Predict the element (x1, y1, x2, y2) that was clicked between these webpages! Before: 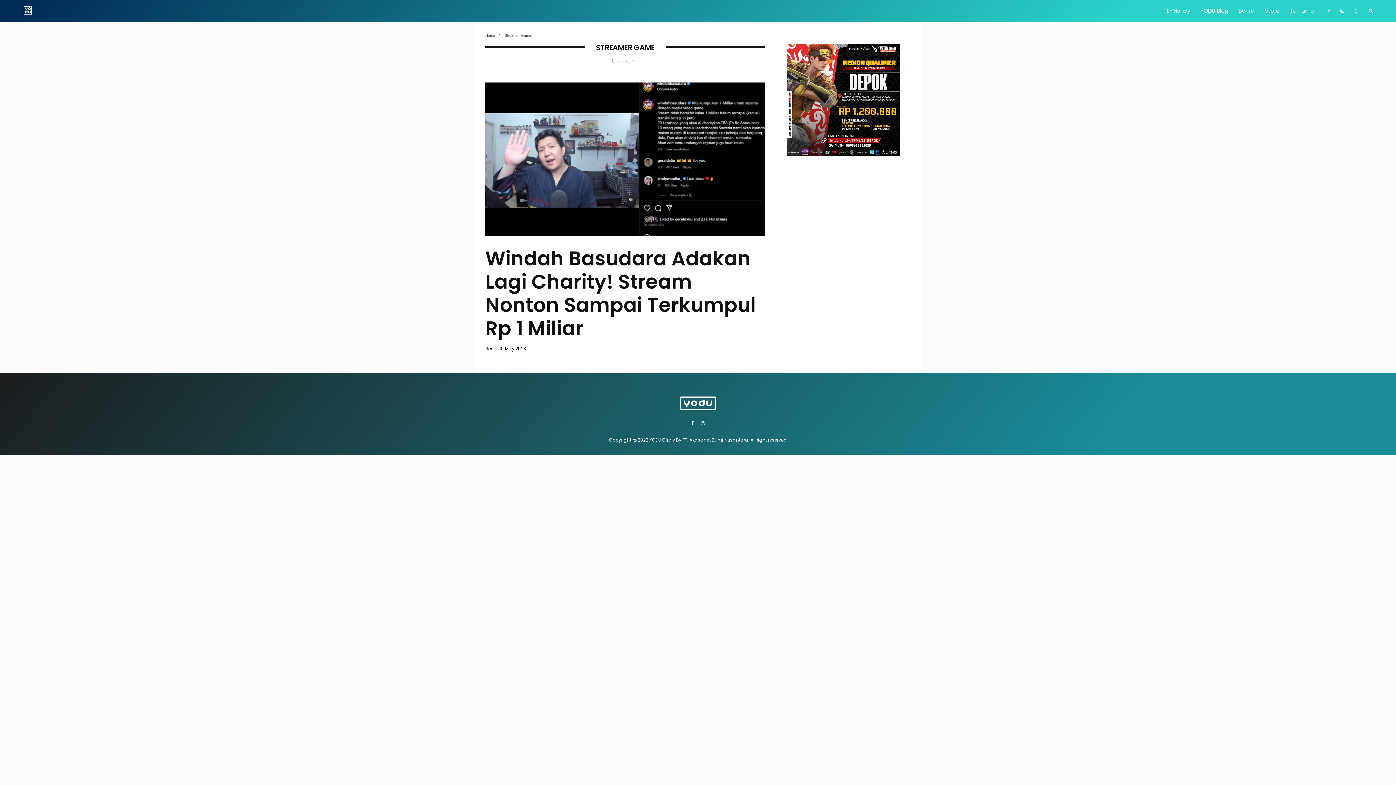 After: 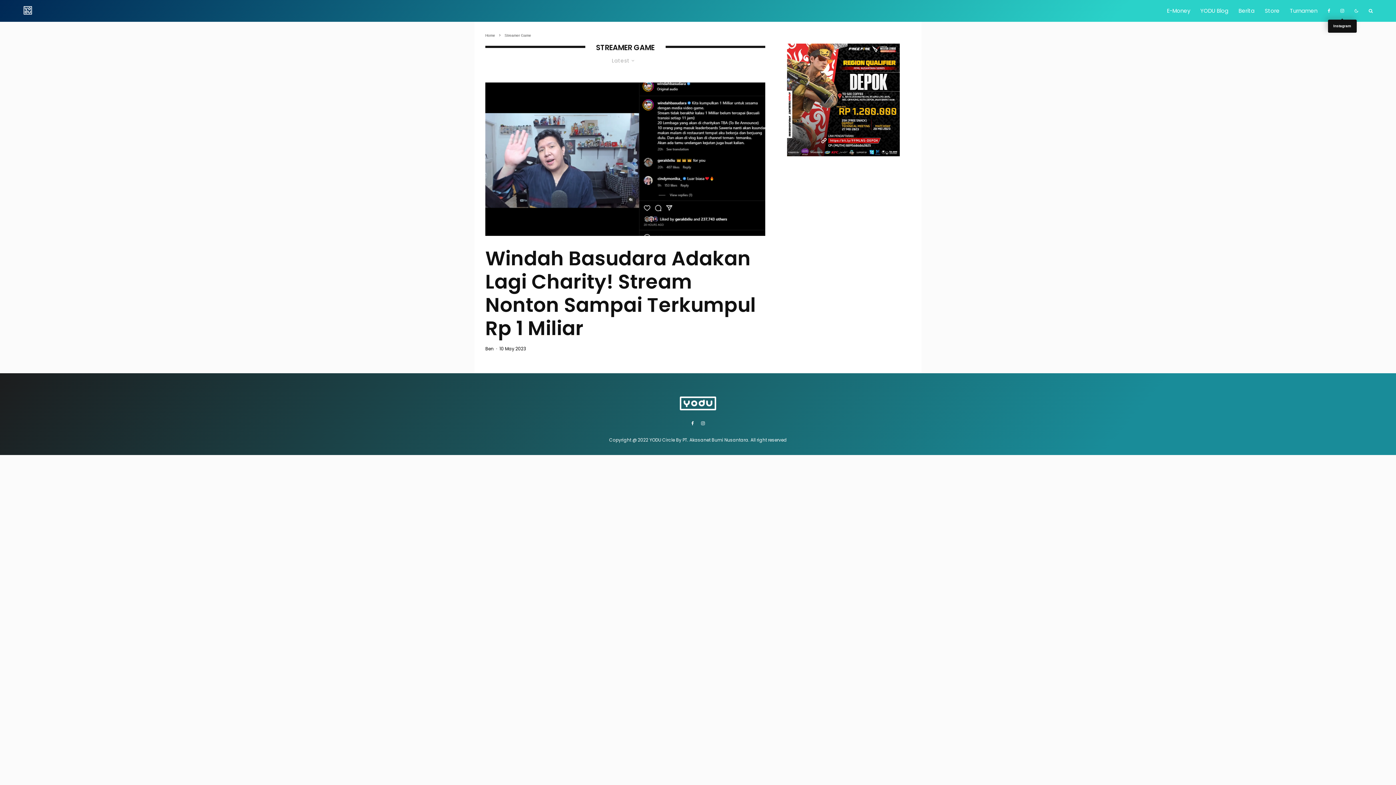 Action: label: Instagram bbox: (1335, 0, 1349, 21)